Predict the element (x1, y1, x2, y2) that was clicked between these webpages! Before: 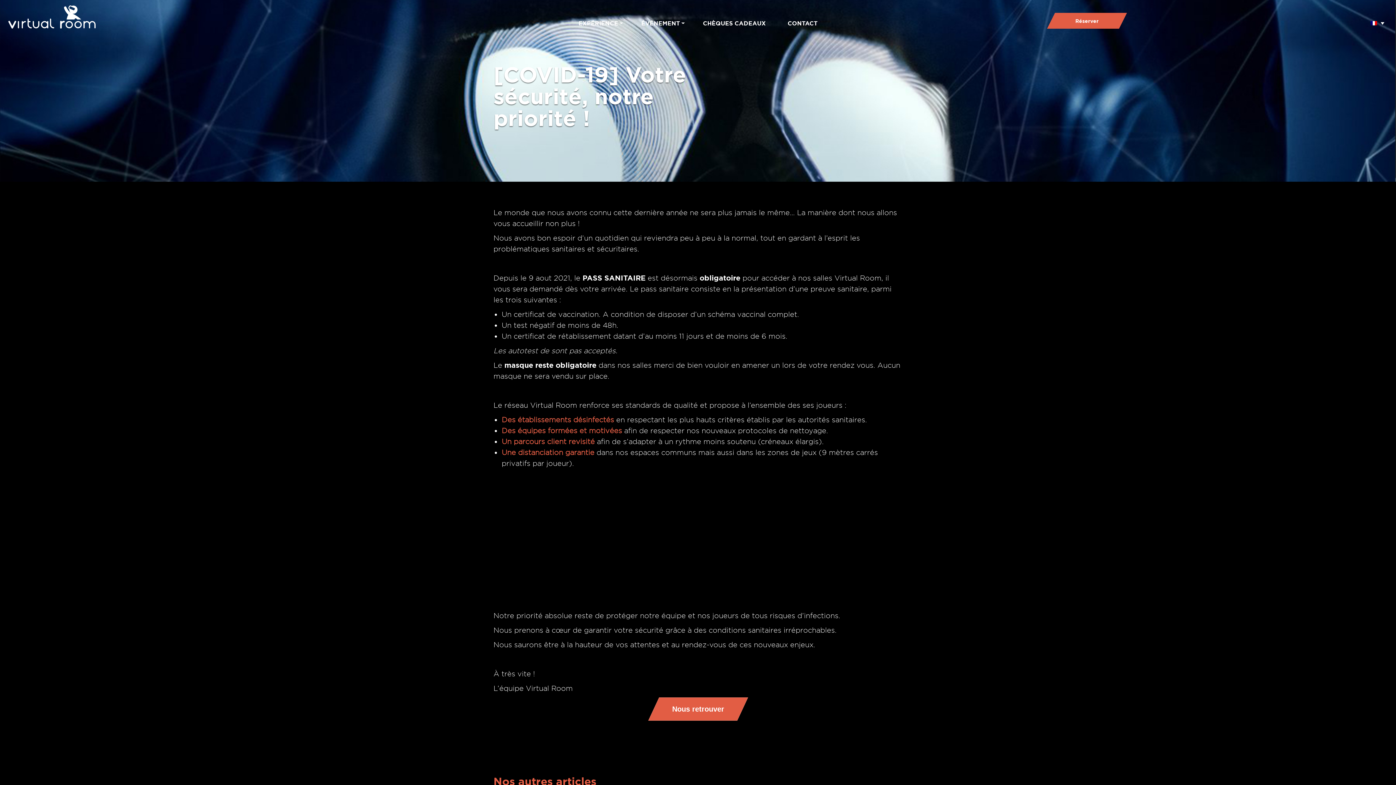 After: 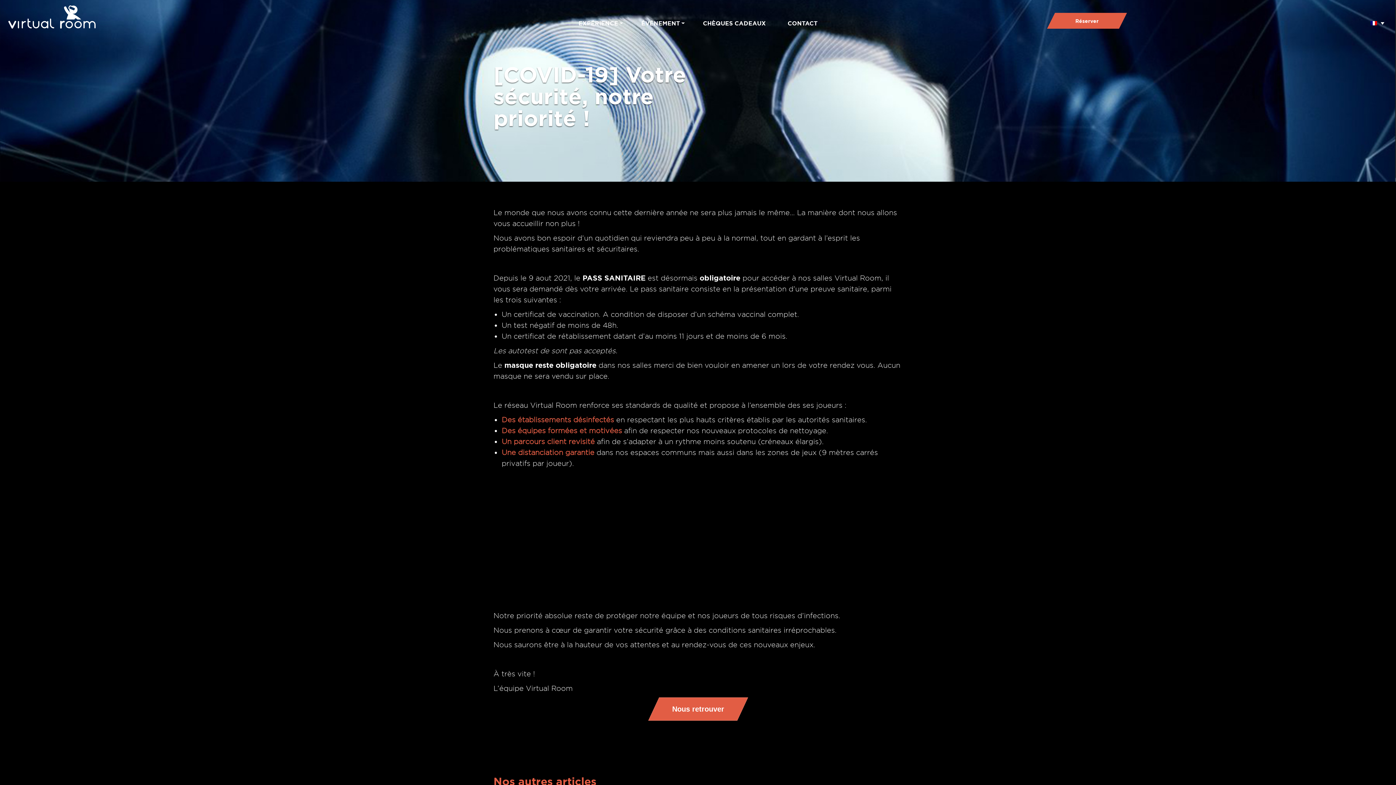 Action: bbox: (1367, 14, 1388, 27)